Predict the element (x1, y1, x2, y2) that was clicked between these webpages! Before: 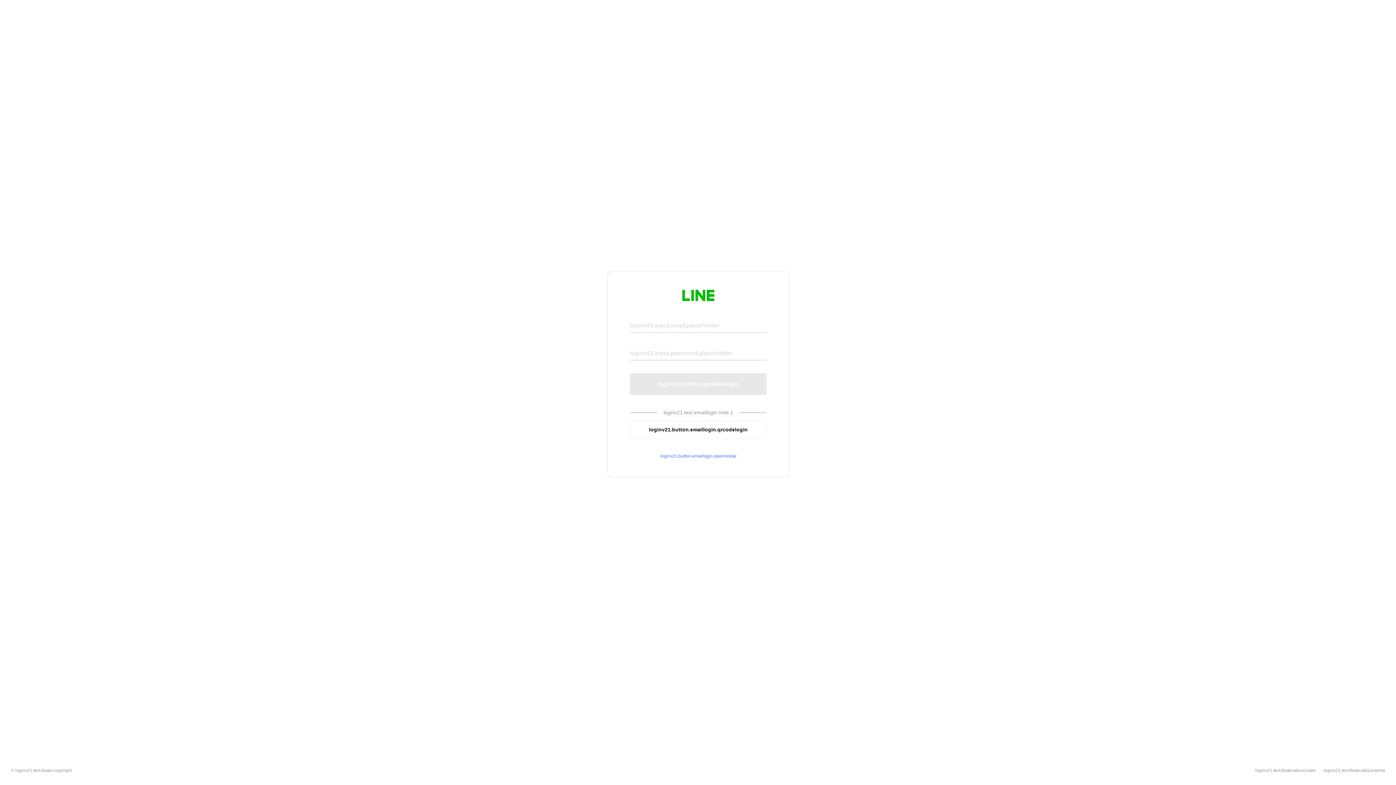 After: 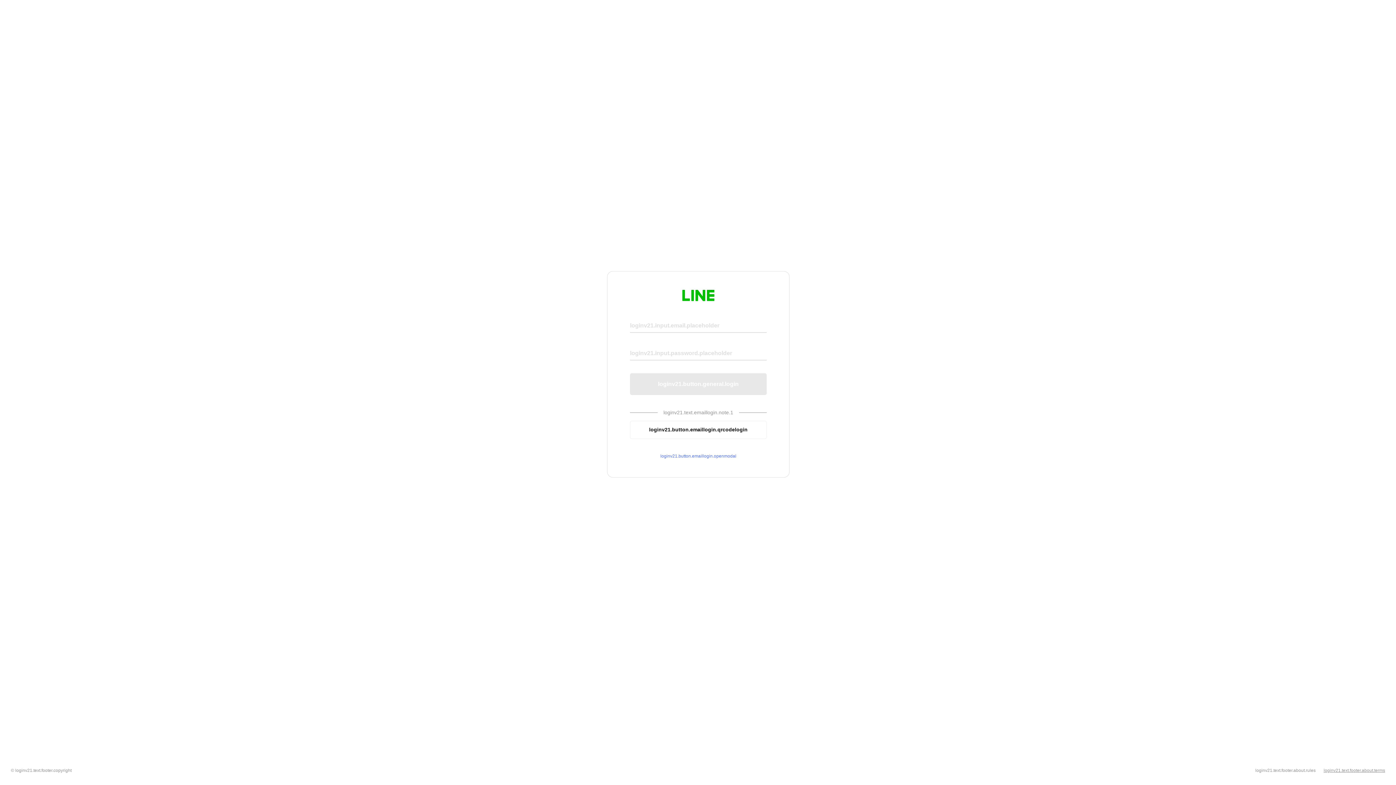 Action: bbox: (1324, 768, 1385, 773) label: loginv21.text.footer.about.terms